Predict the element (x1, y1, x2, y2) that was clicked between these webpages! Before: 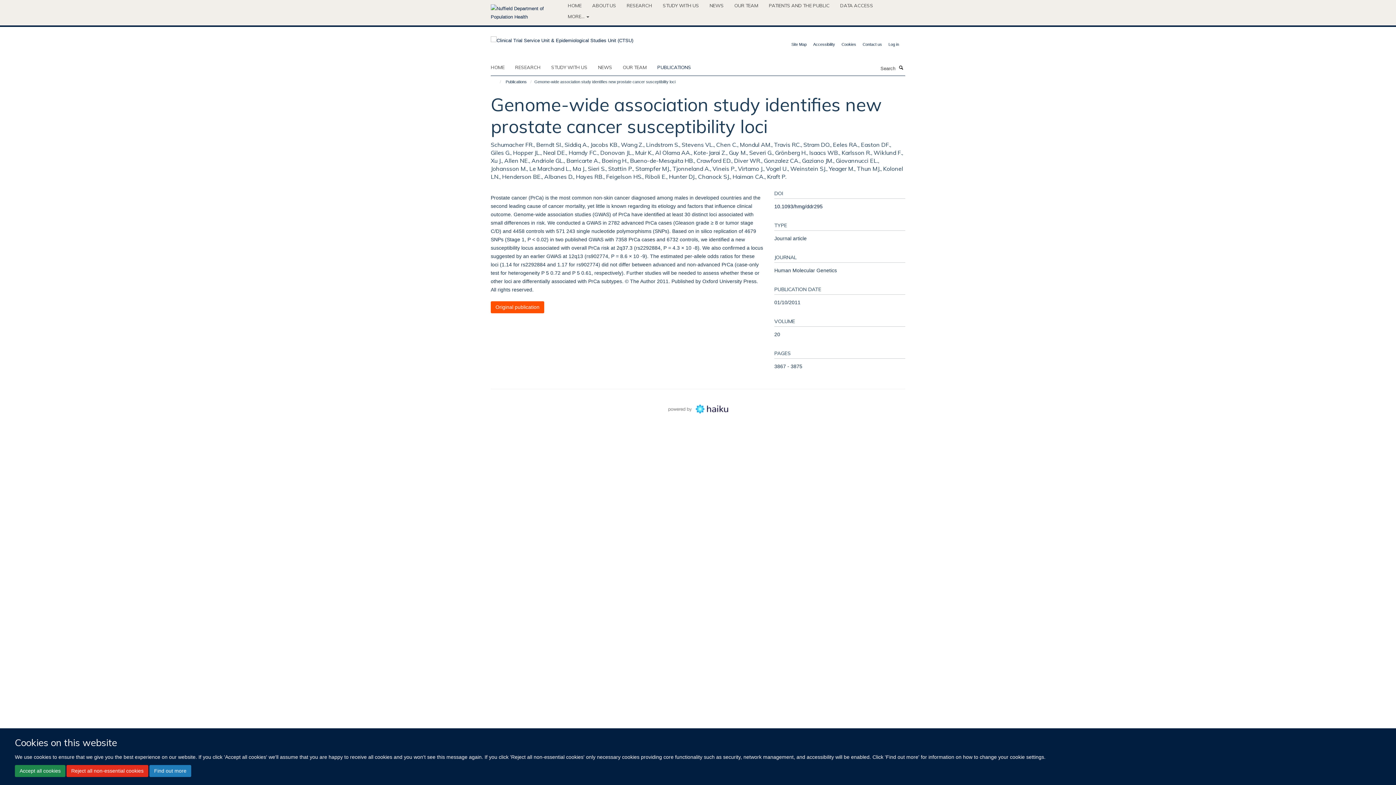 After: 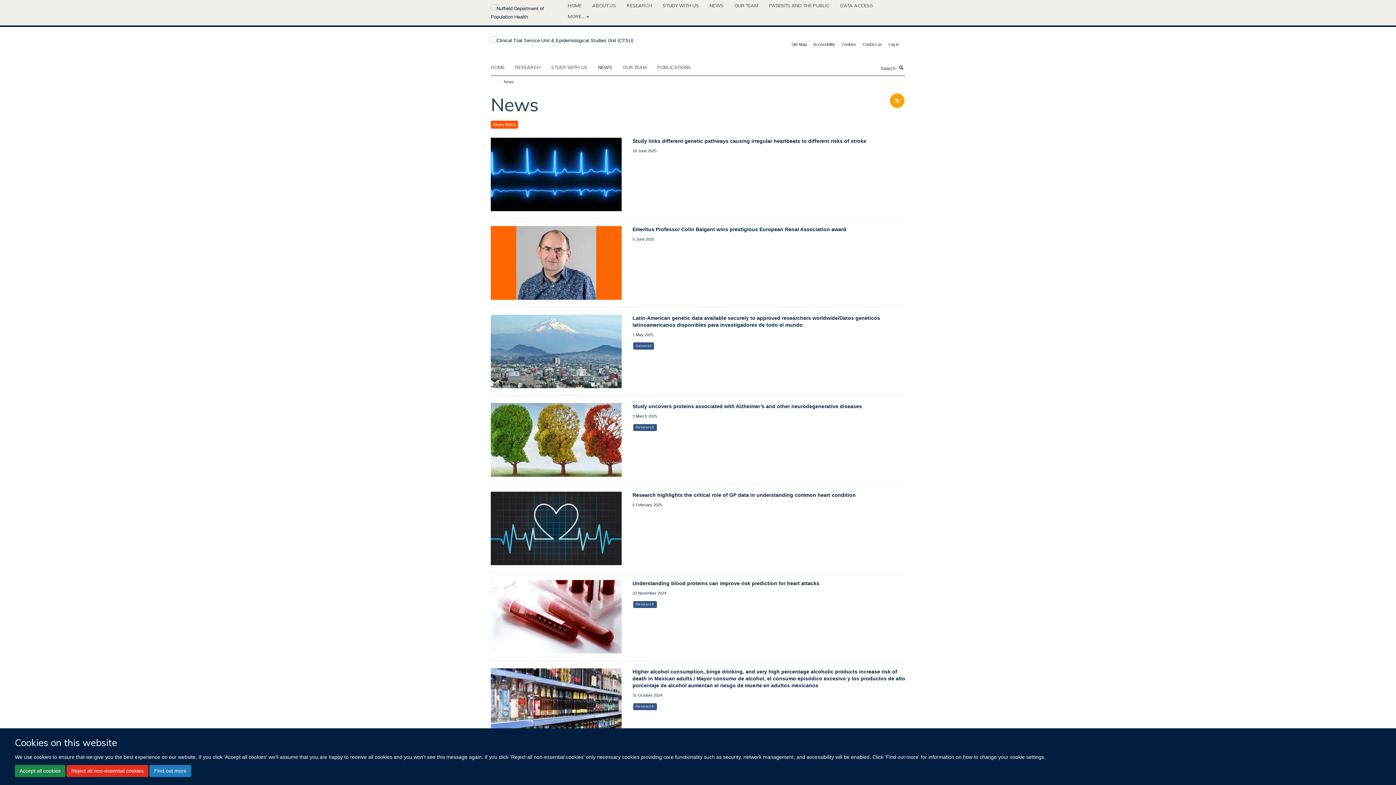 Action: bbox: (598, 61, 621, 72) label: NEWS